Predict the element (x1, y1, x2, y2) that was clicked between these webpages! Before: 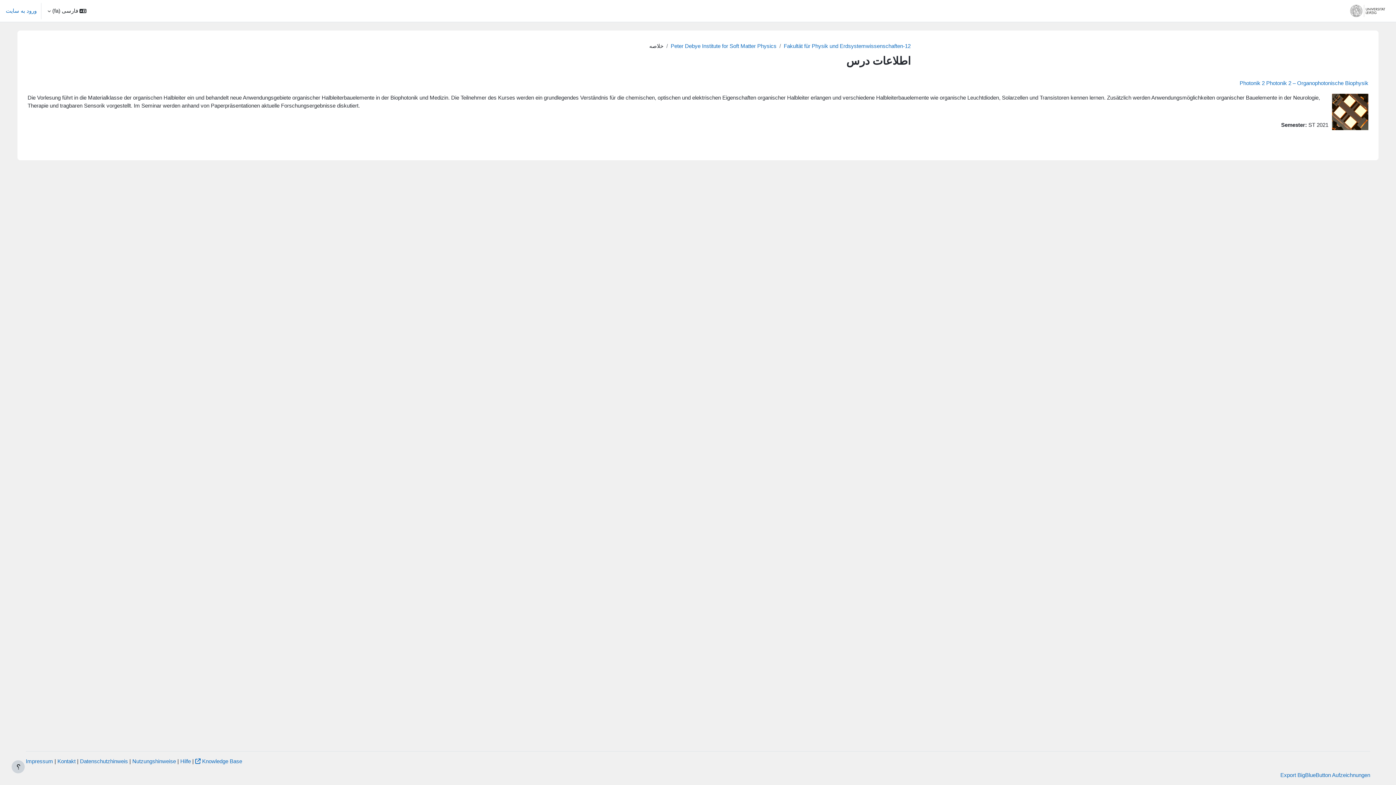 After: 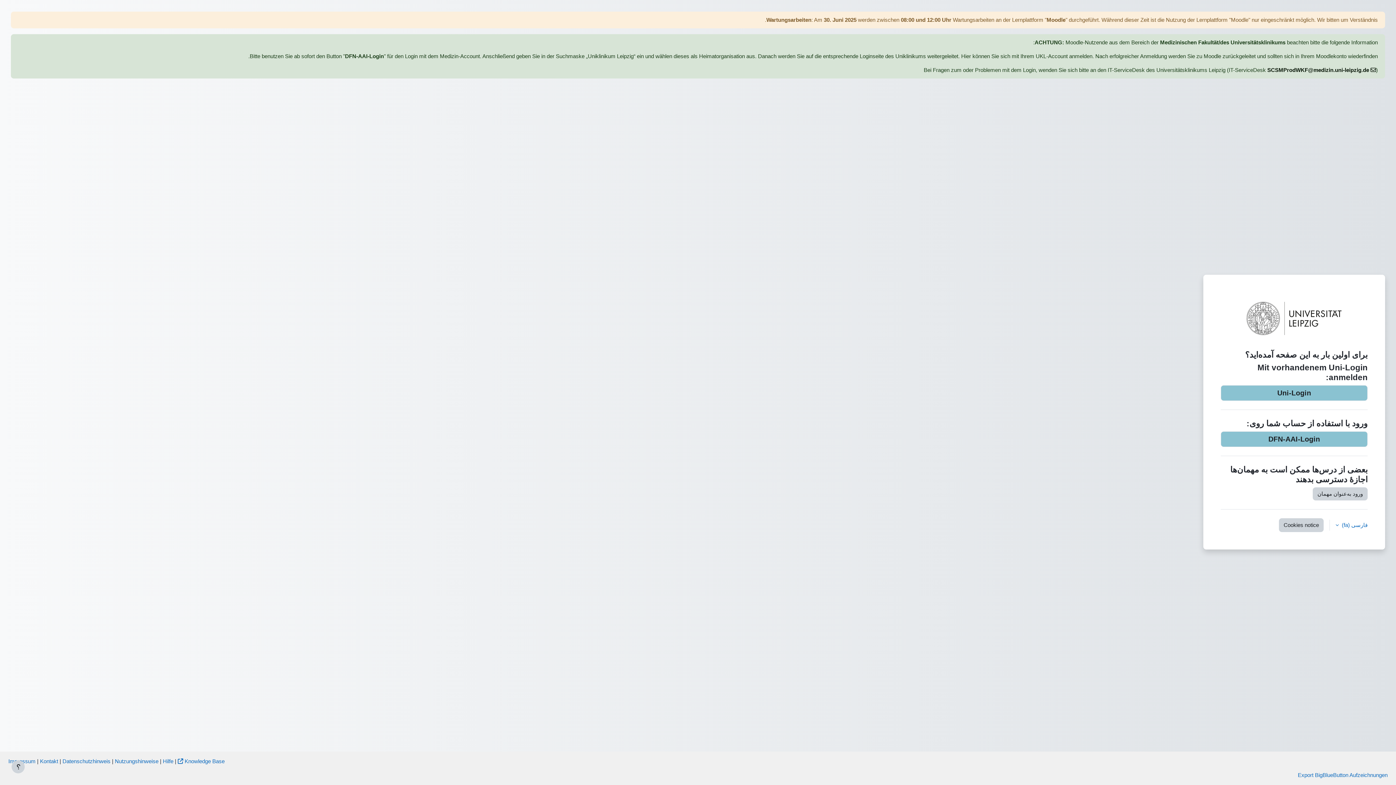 Action: bbox: (1240, 80, 1368, 86) label: Photonik 2 Photonik 2 – Organophotonische Biophysik